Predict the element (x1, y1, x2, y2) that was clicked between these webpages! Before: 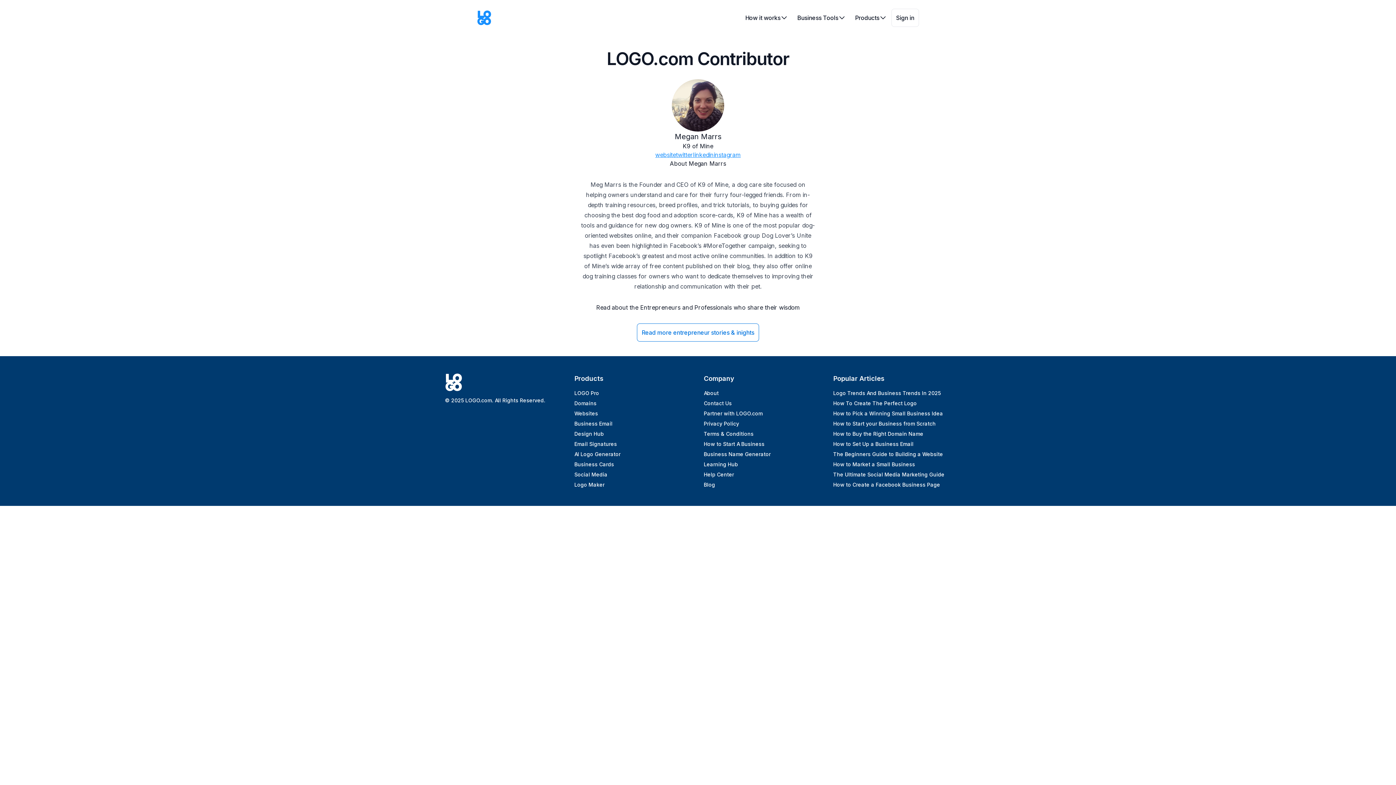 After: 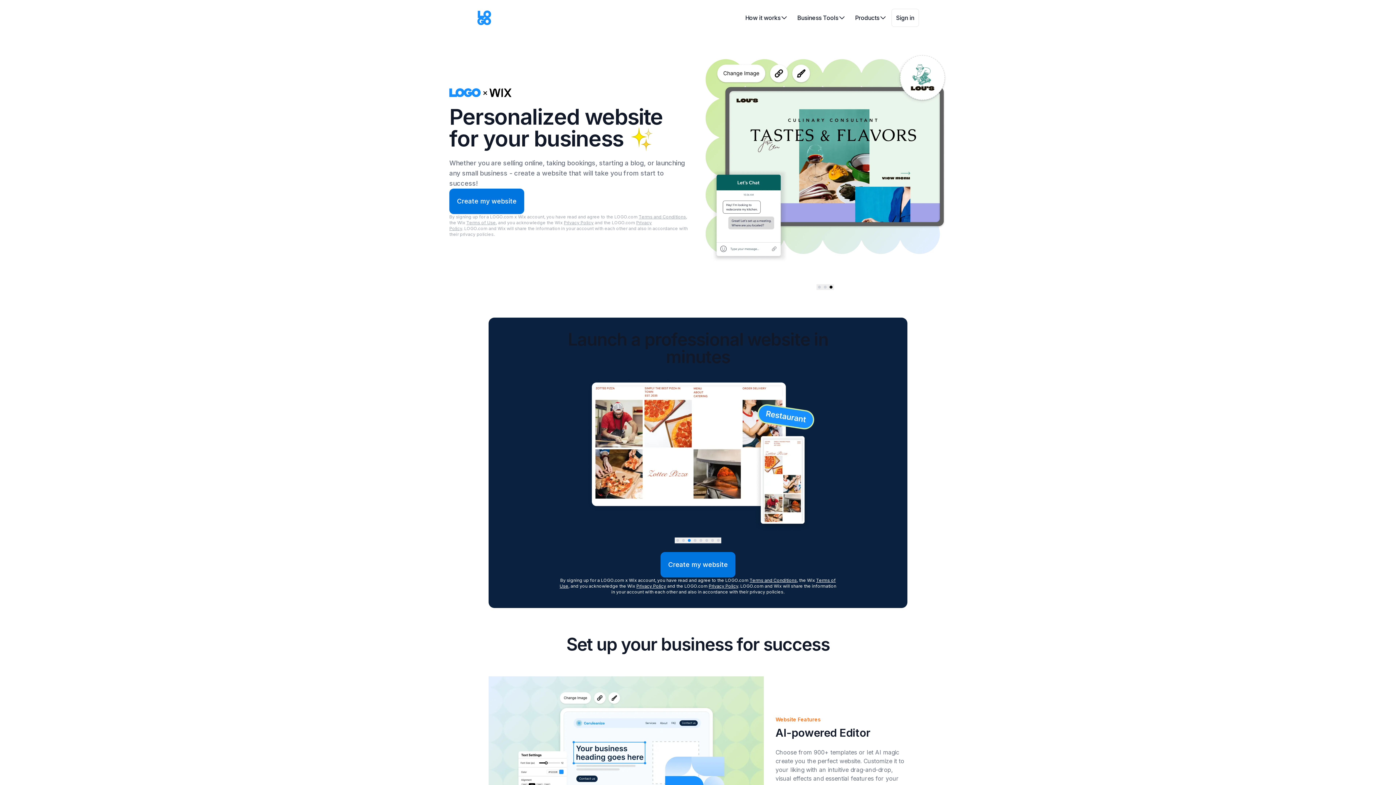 Action: bbox: (574, 410, 598, 416) label: Websites